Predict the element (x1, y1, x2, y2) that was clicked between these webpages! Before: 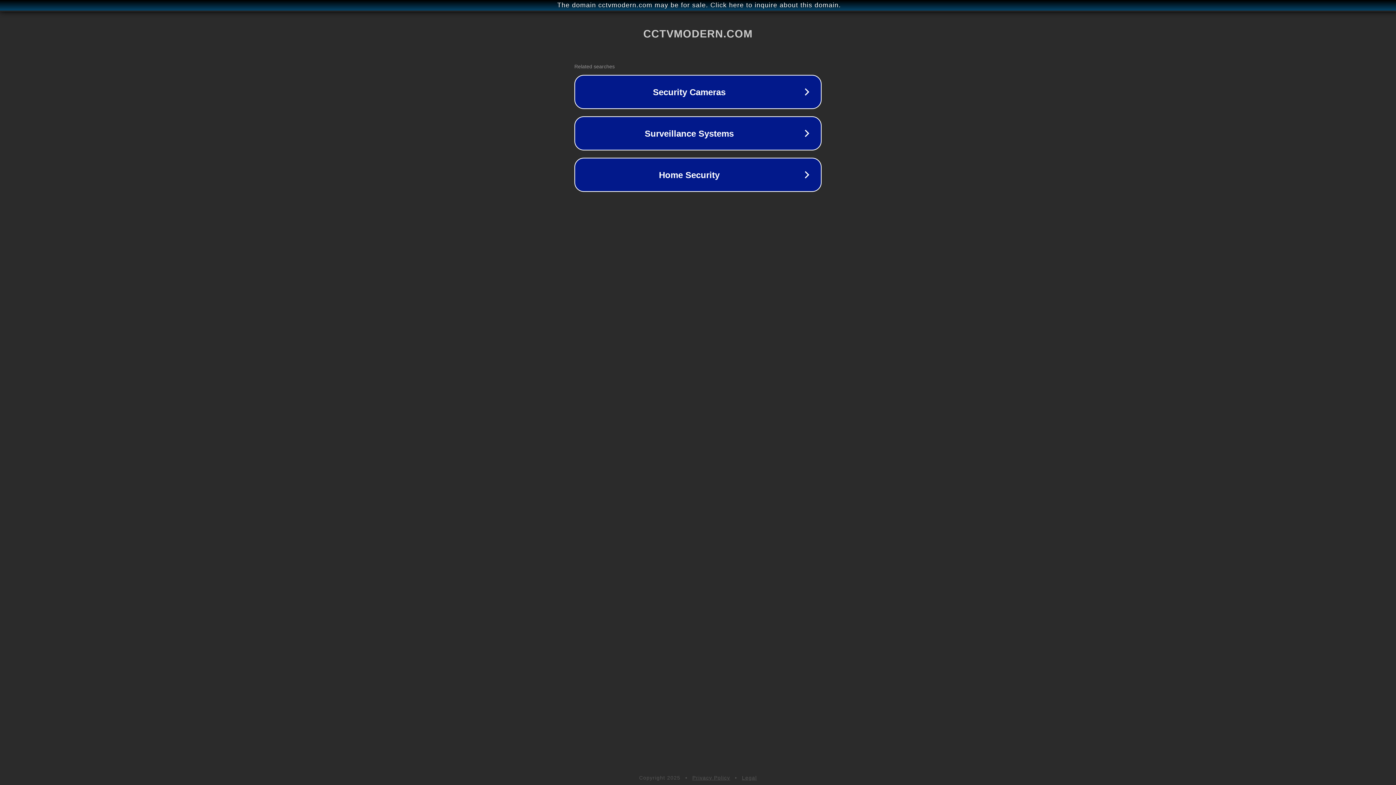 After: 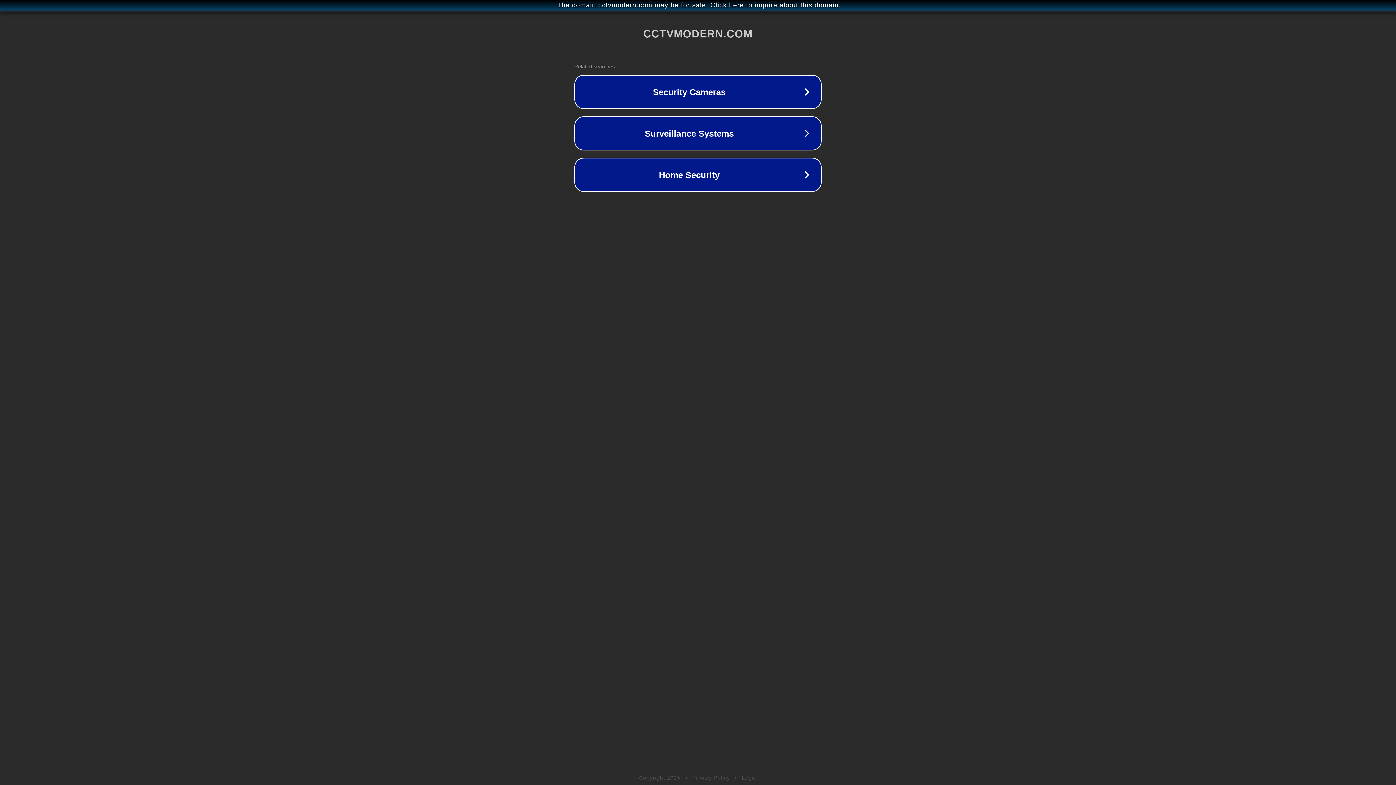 Action: label: Legal bbox: (742, 775, 757, 781)